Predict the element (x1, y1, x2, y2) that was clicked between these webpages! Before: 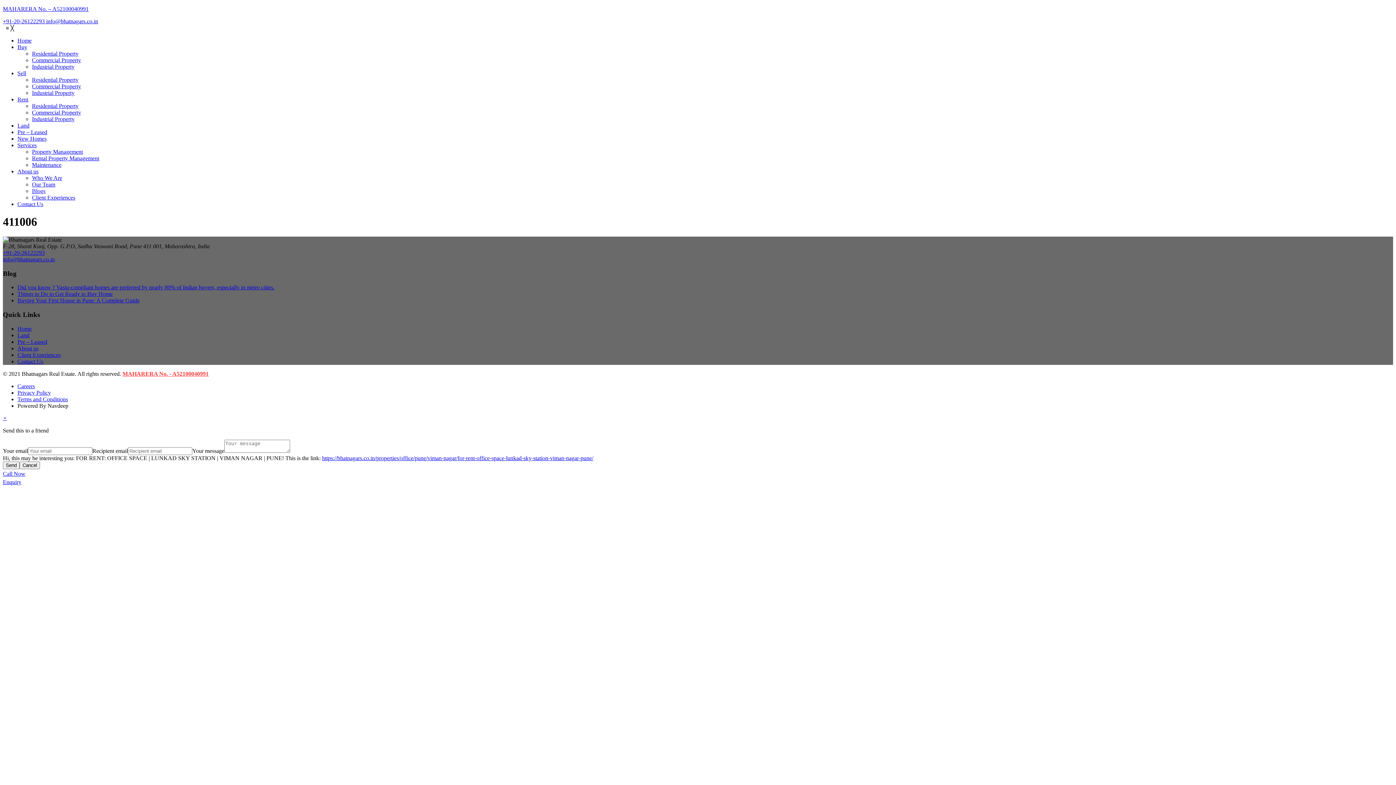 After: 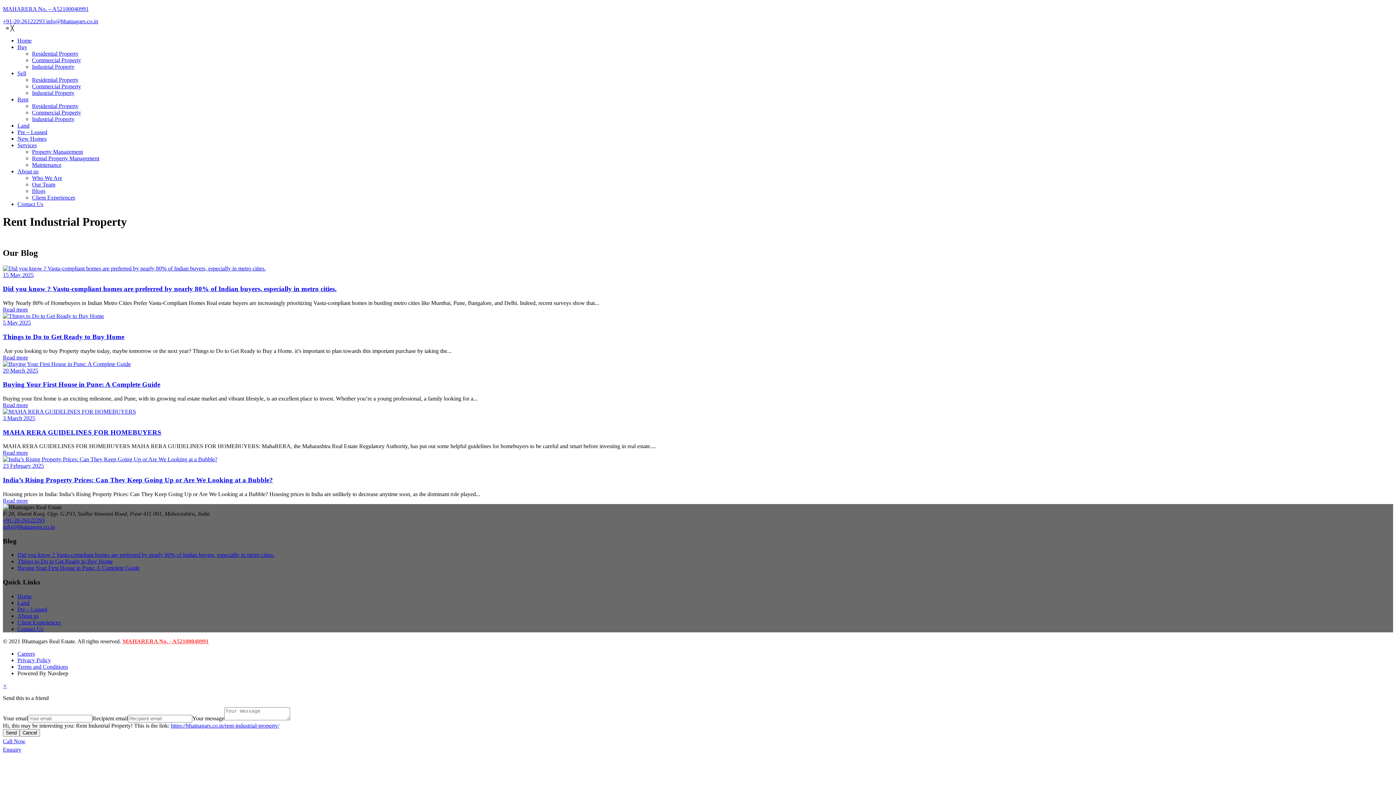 Action: bbox: (32, 116, 74, 122) label: Industrial Property